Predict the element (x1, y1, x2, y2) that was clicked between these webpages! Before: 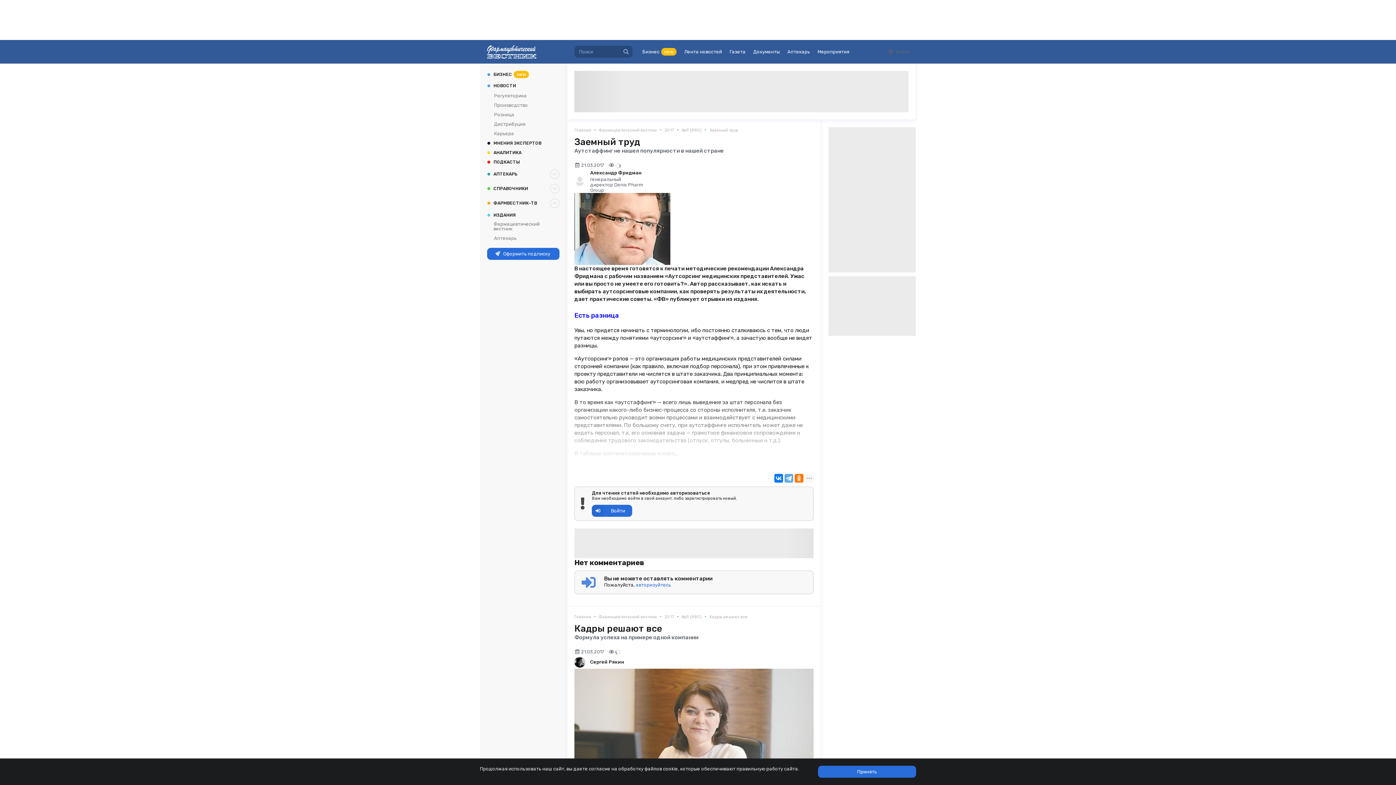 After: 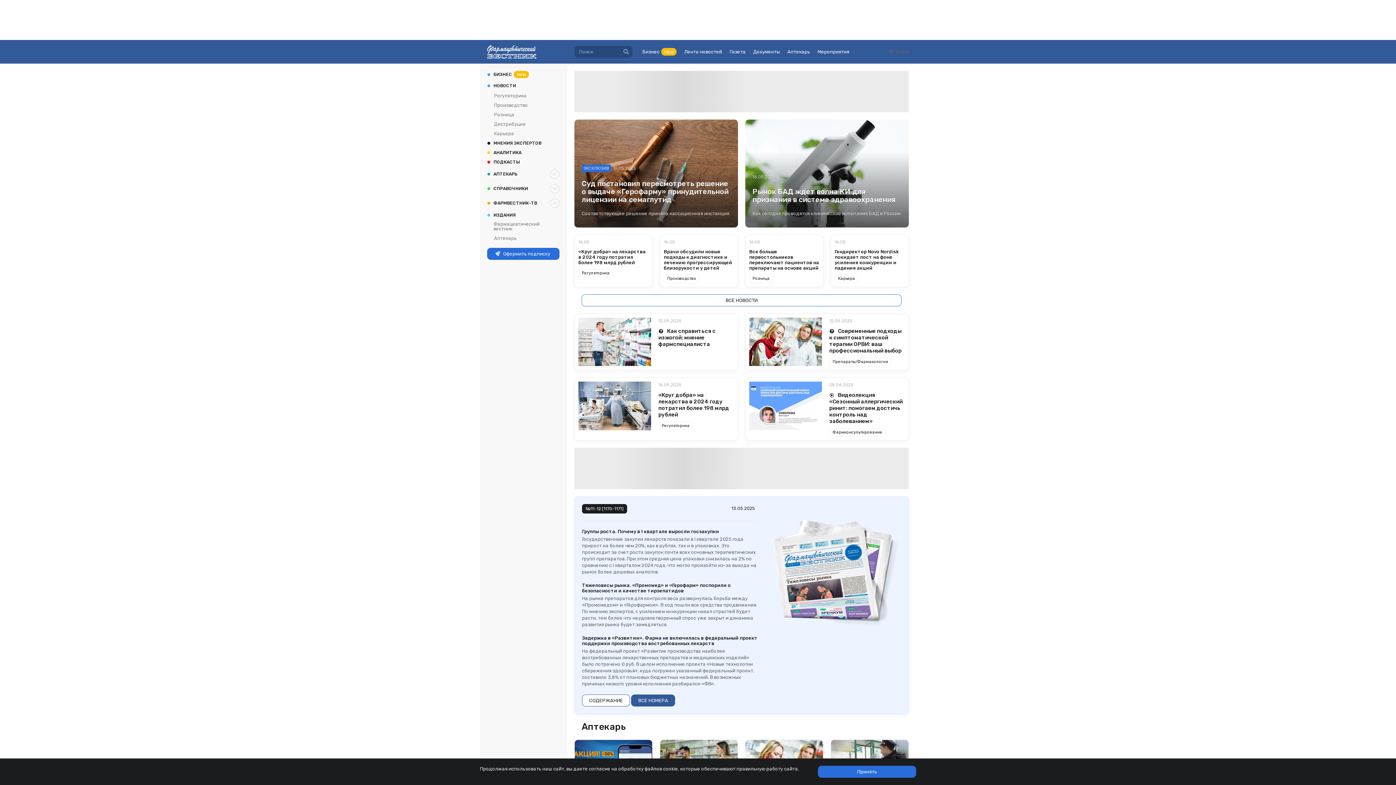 Action: label: Главная bbox: (574, 614, 591, 619)